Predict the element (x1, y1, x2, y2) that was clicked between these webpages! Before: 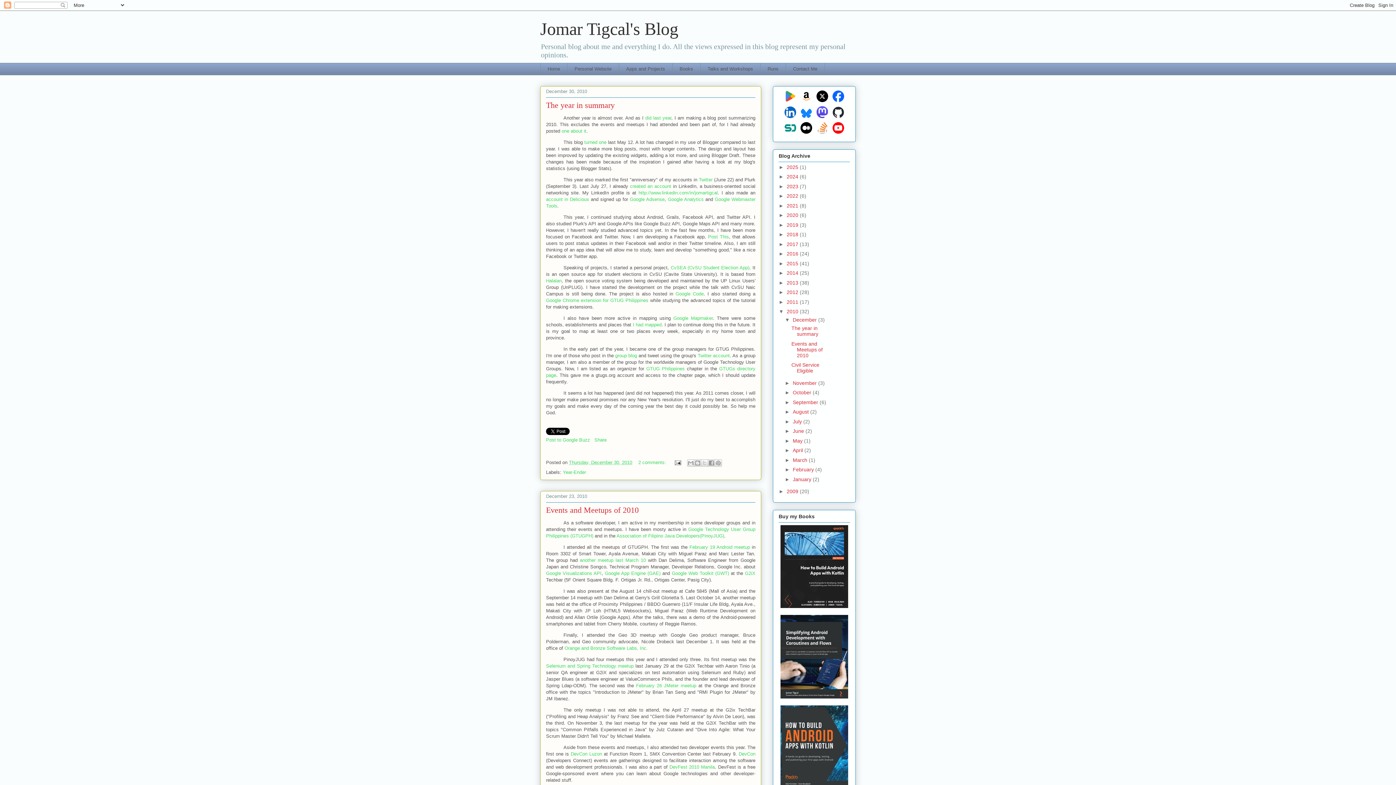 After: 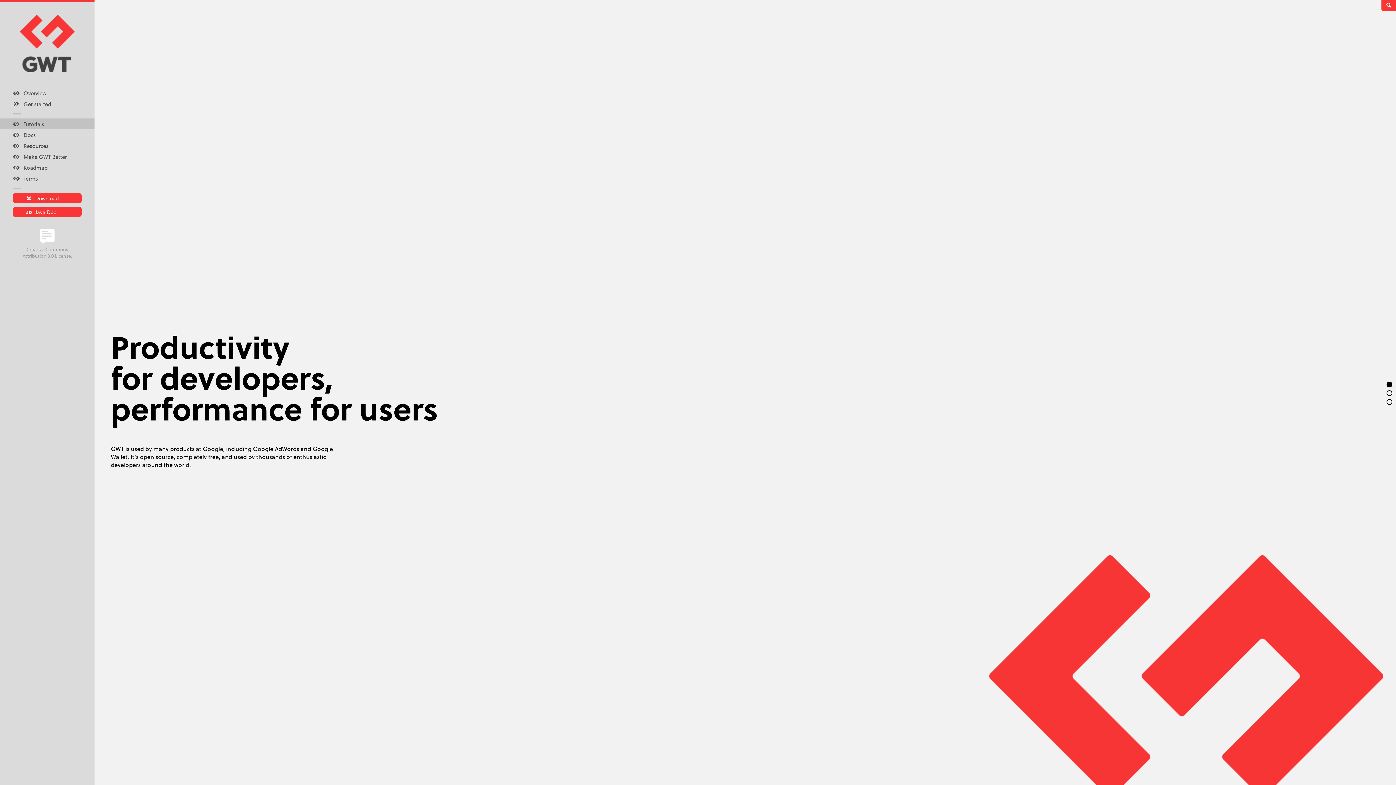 Action: label: Google Web Toolkit (GWT) bbox: (671, 570, 729, 576)